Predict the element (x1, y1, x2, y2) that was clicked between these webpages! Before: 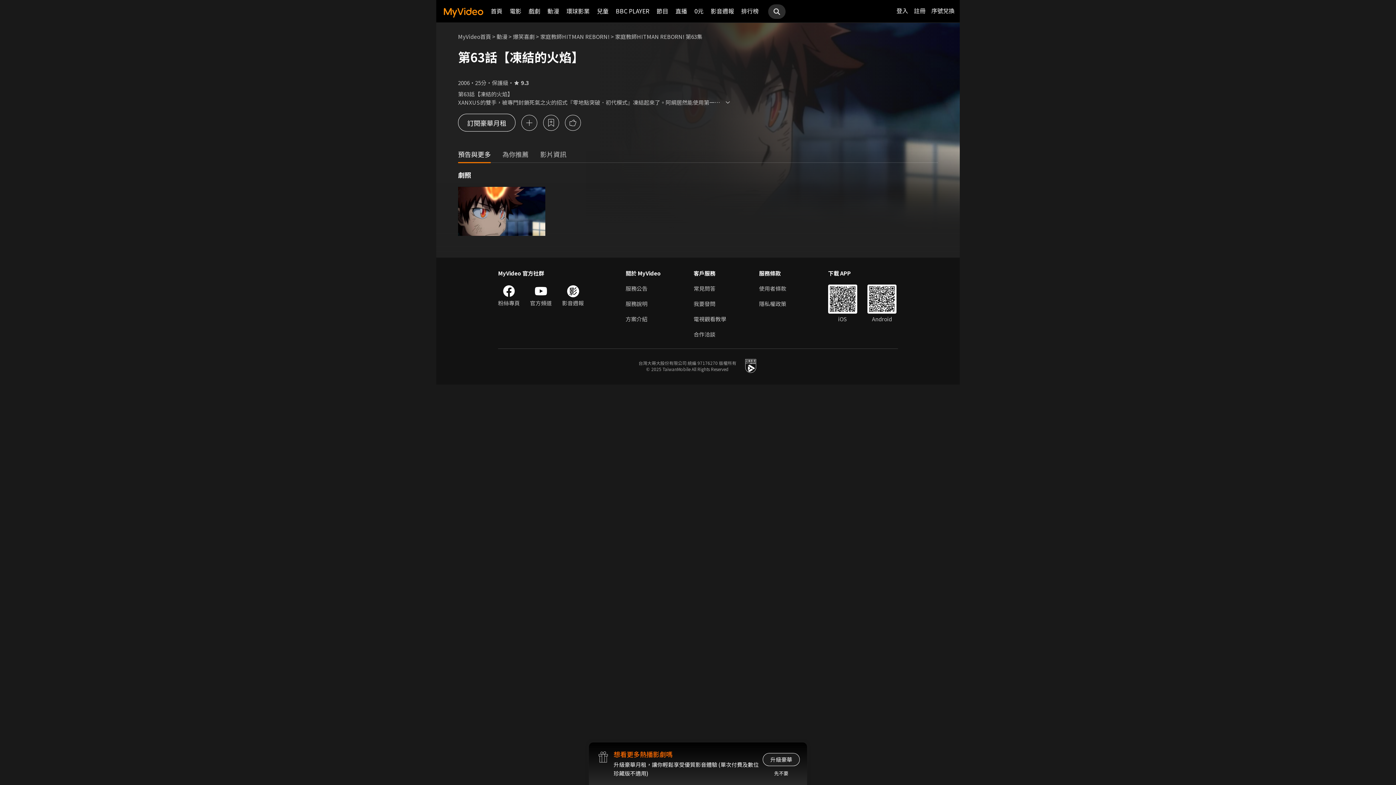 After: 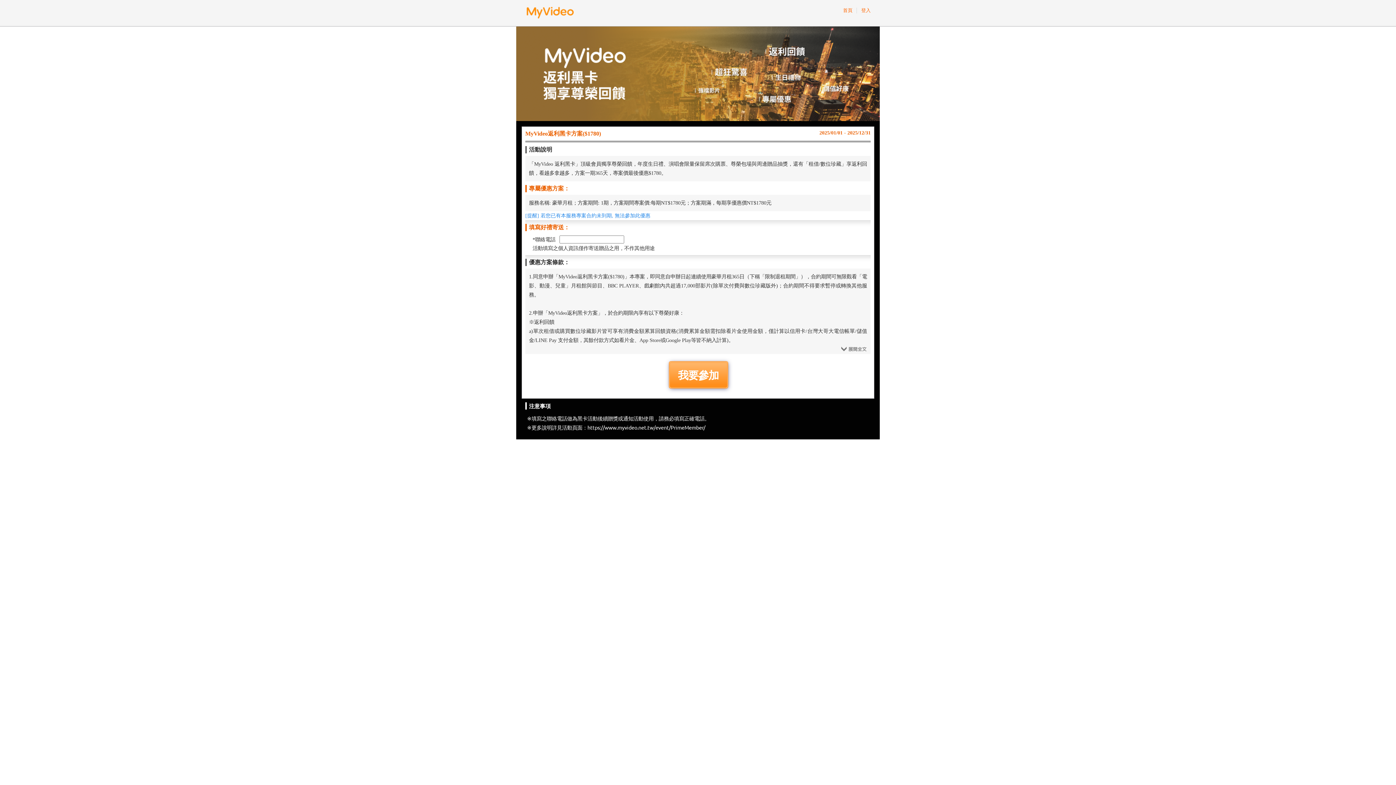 Action: label: 升級豪華 bbox: (762, 753, 800, 766)